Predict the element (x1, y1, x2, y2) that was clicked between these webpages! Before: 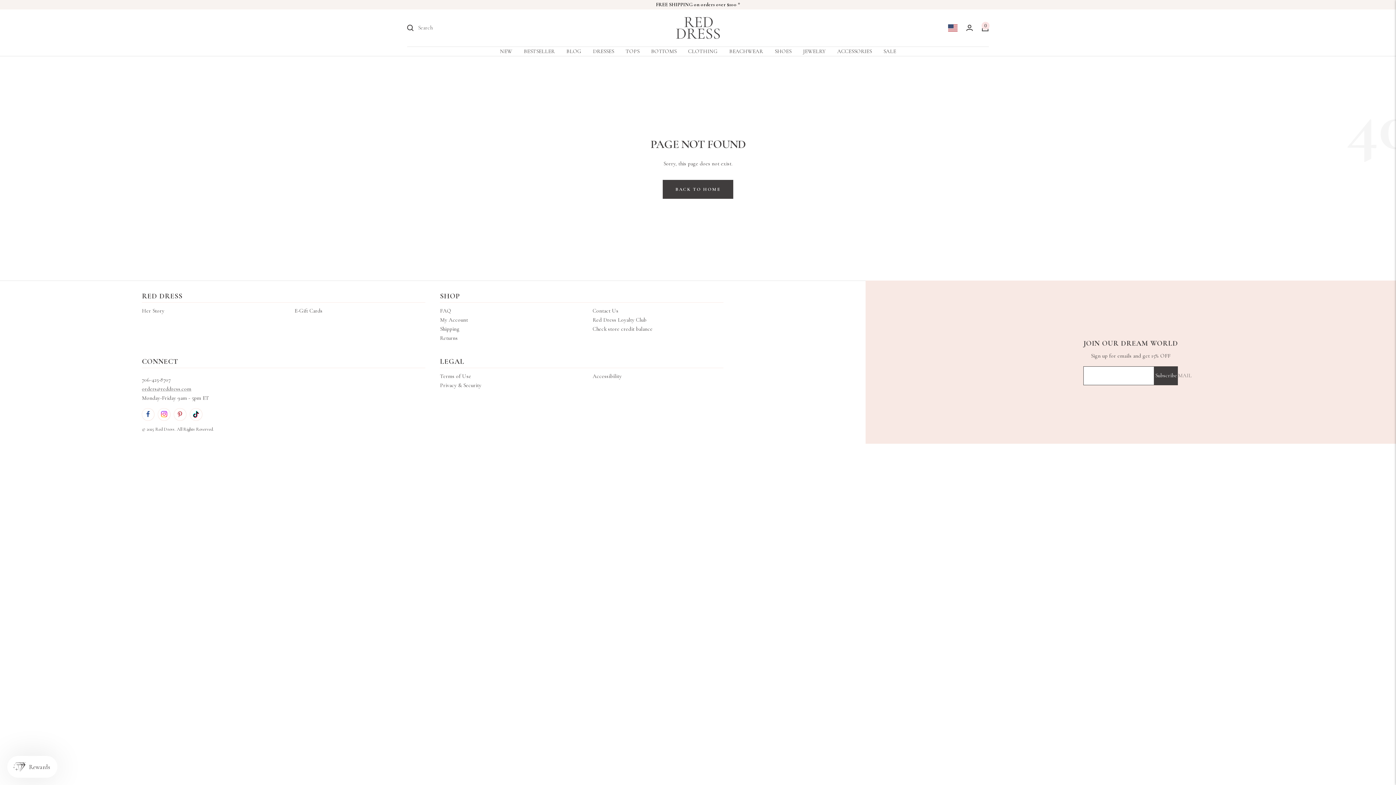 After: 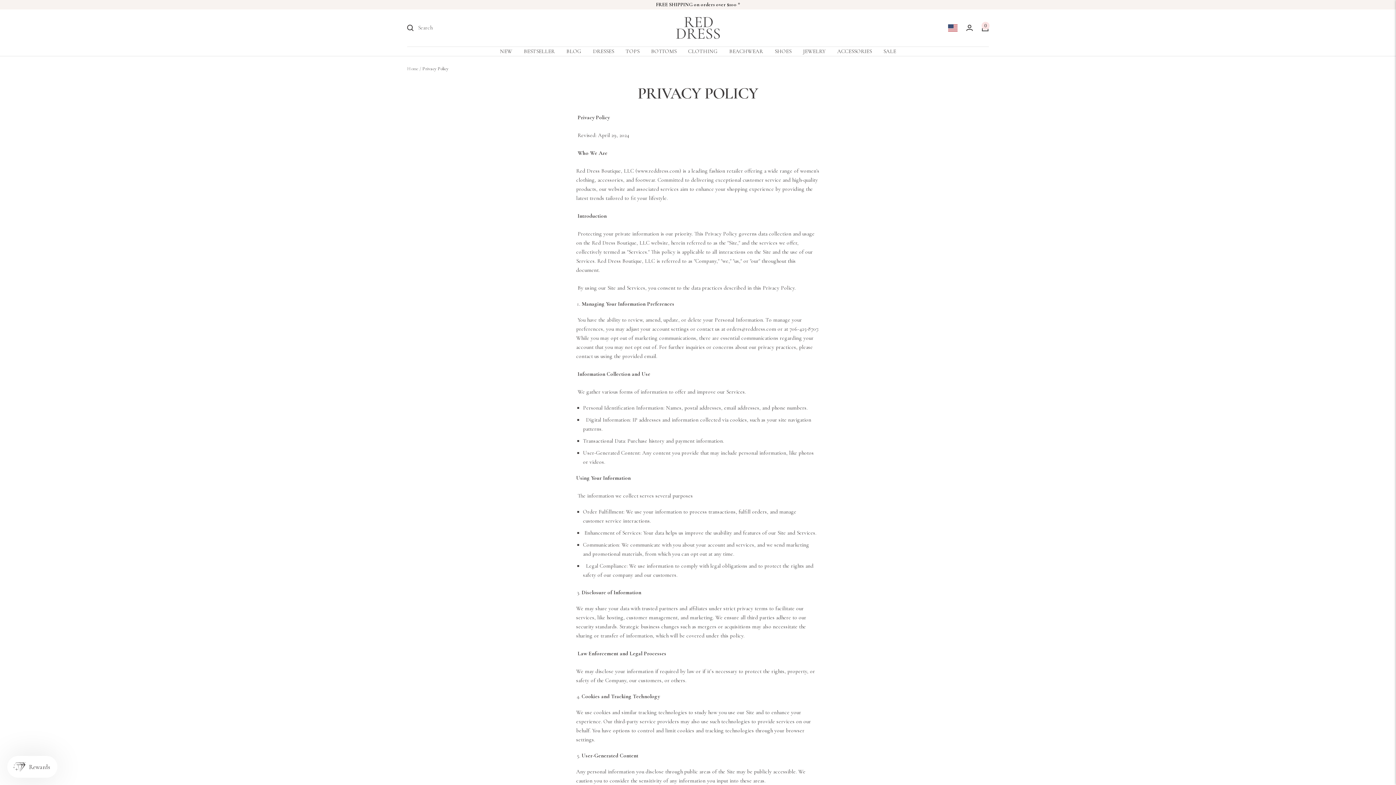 Action: label: Privacy & Security bbox: (440, 380, 481, 390)